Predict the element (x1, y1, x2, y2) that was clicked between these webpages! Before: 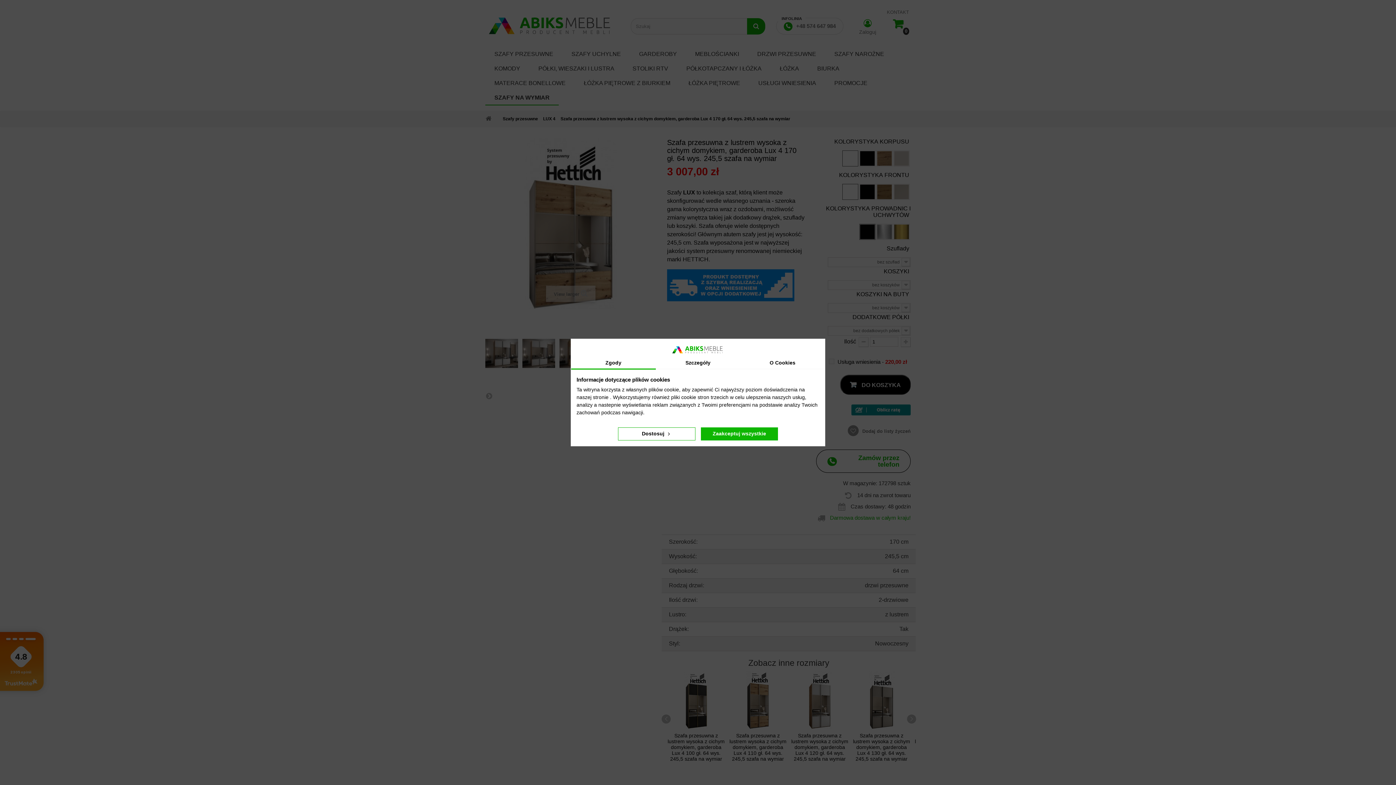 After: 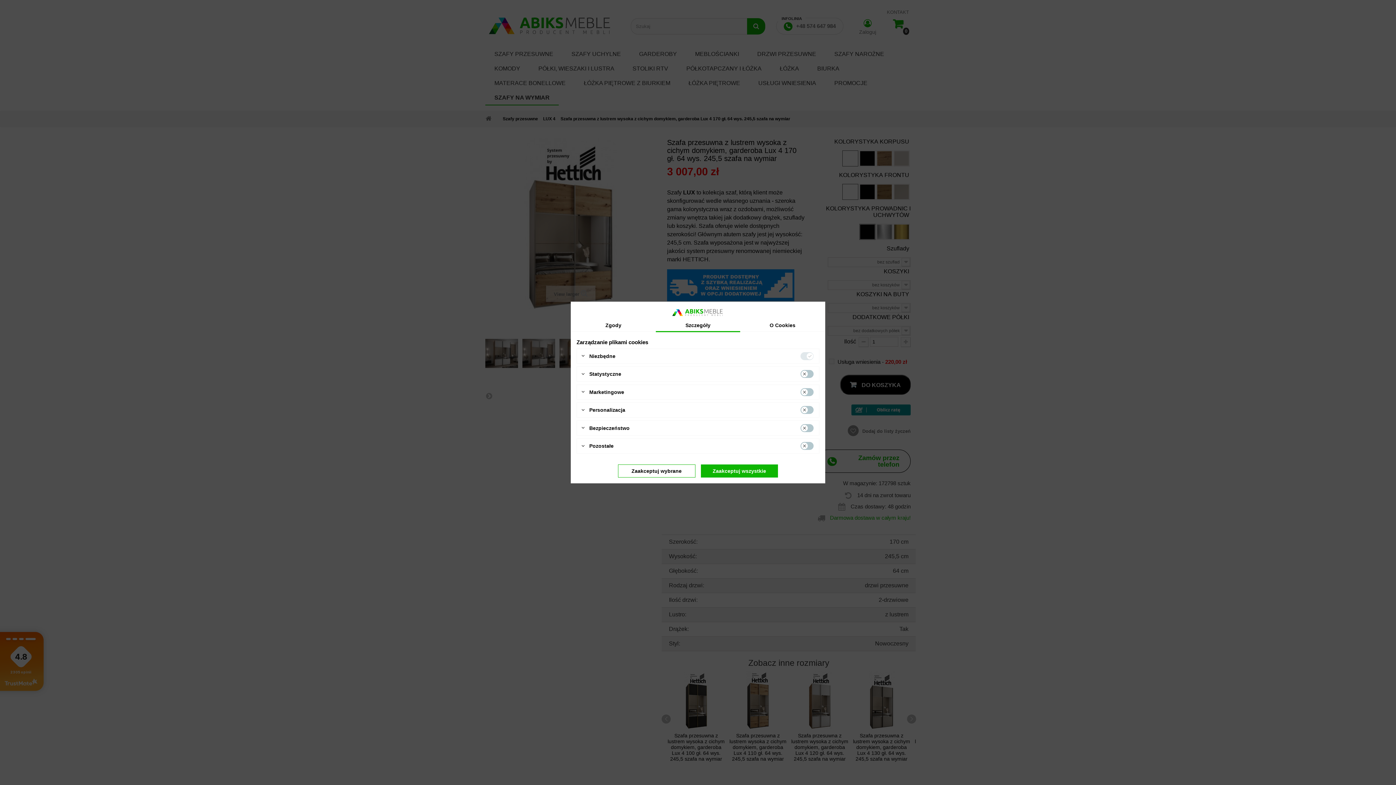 Action: bbox: (655, 356, 740, 369) label: Szczegóły